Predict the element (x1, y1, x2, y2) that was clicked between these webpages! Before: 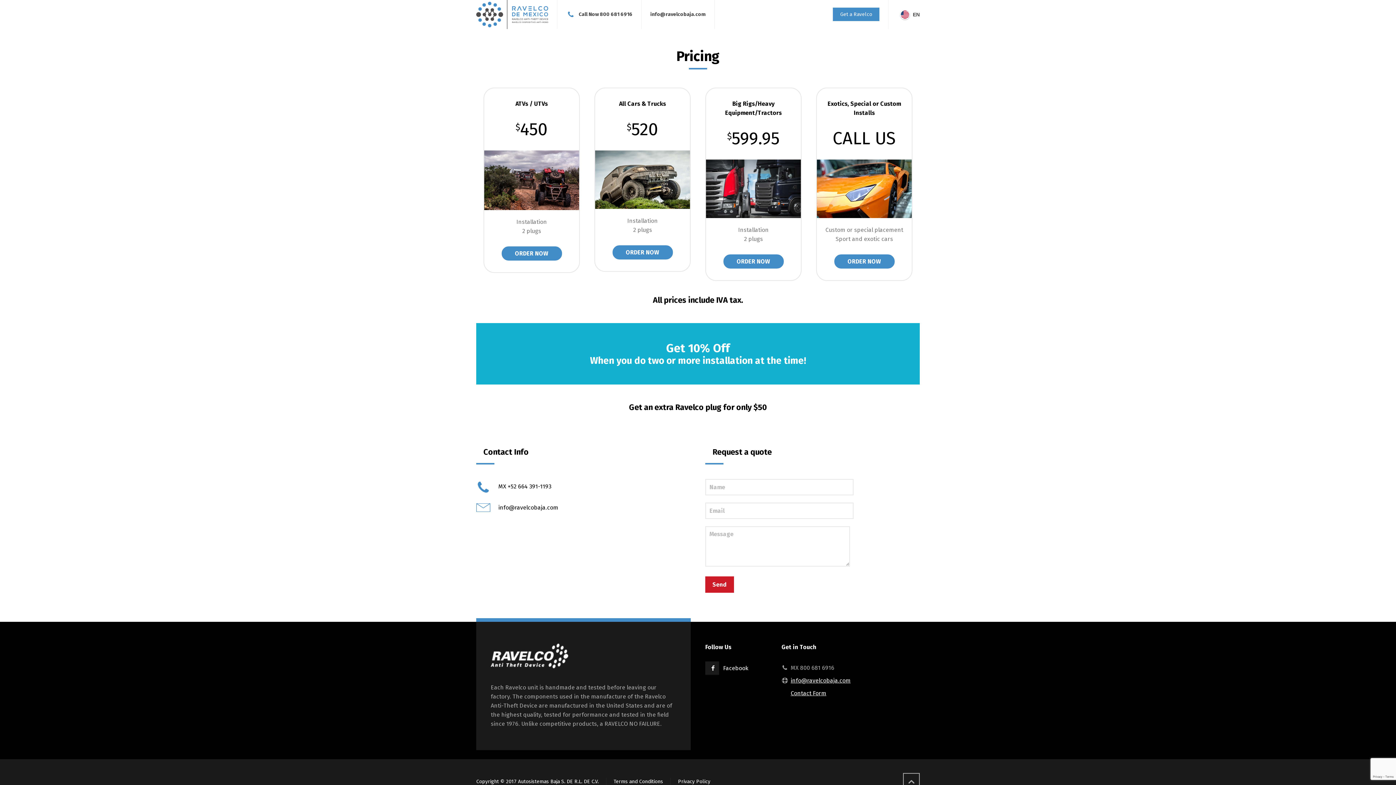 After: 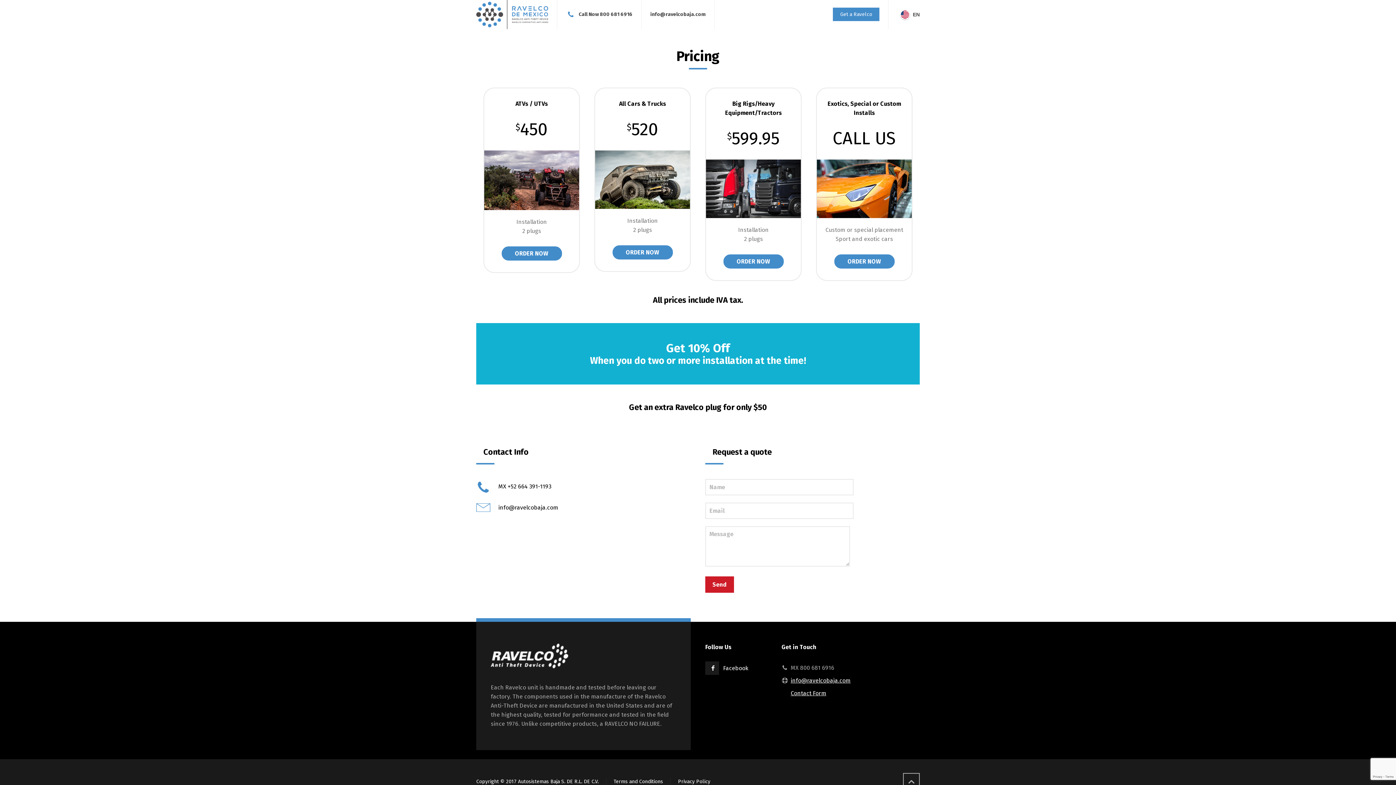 Action: label: Contact Form bbox: (790, 690, 826, 696)